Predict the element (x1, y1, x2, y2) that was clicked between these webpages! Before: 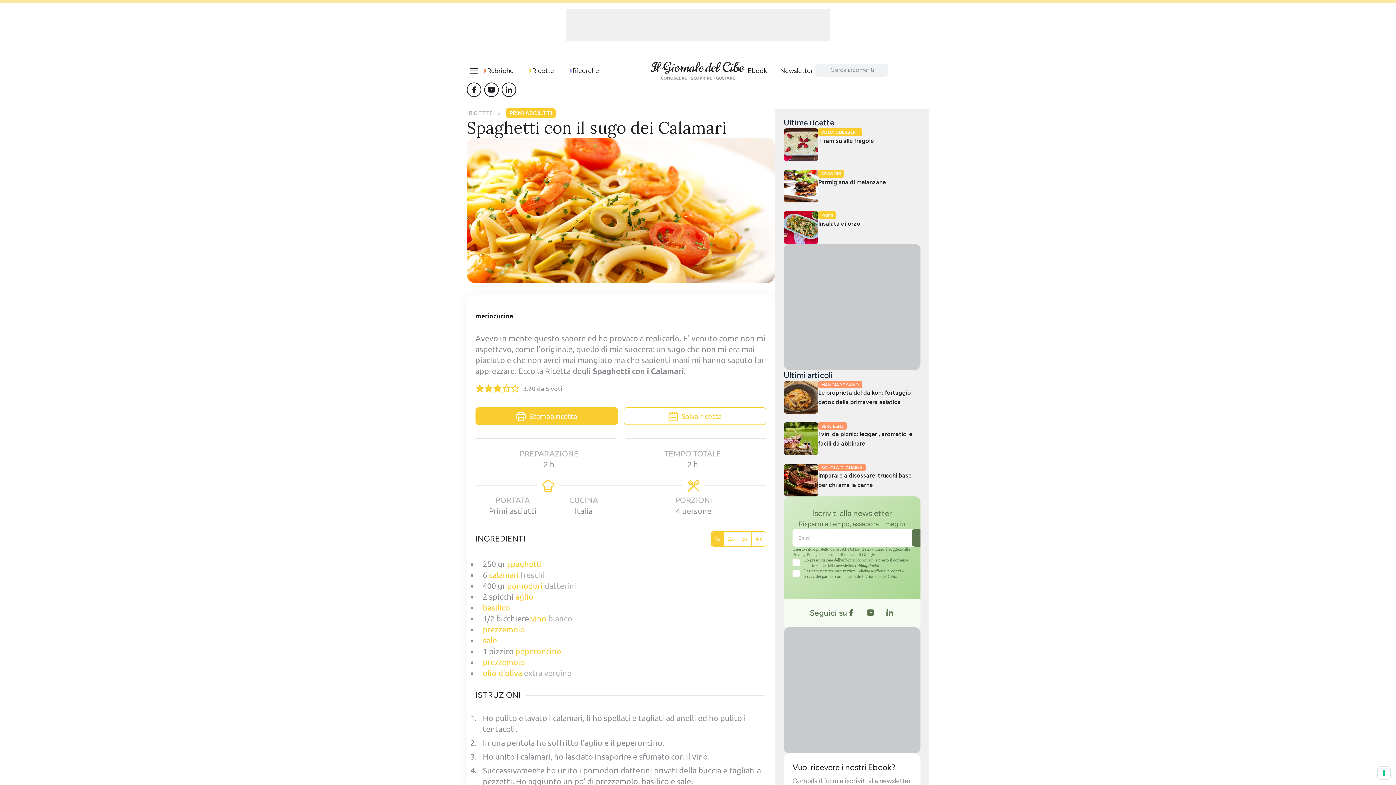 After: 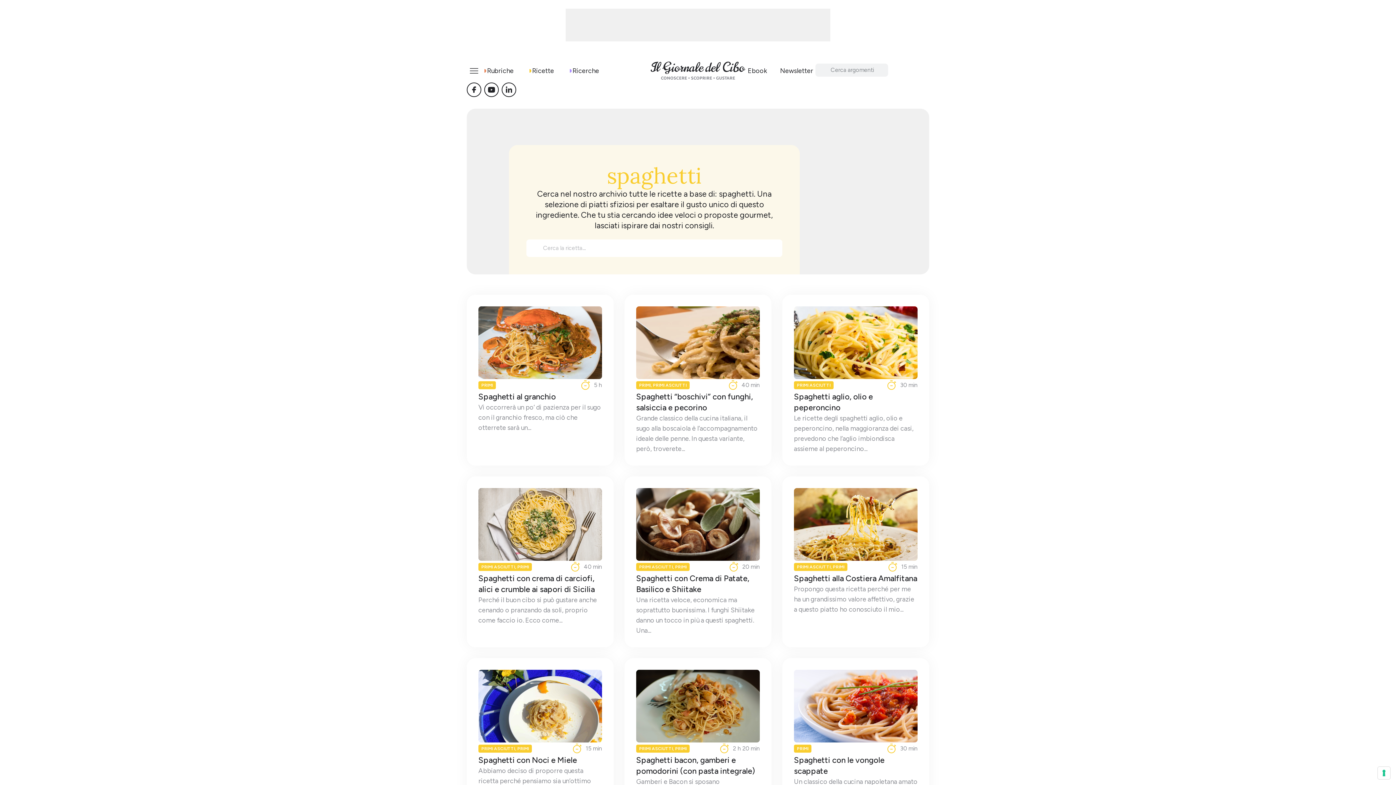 Action: label: View more recipes classified as : spaghetti bbox: (507, 559, 542, 568)